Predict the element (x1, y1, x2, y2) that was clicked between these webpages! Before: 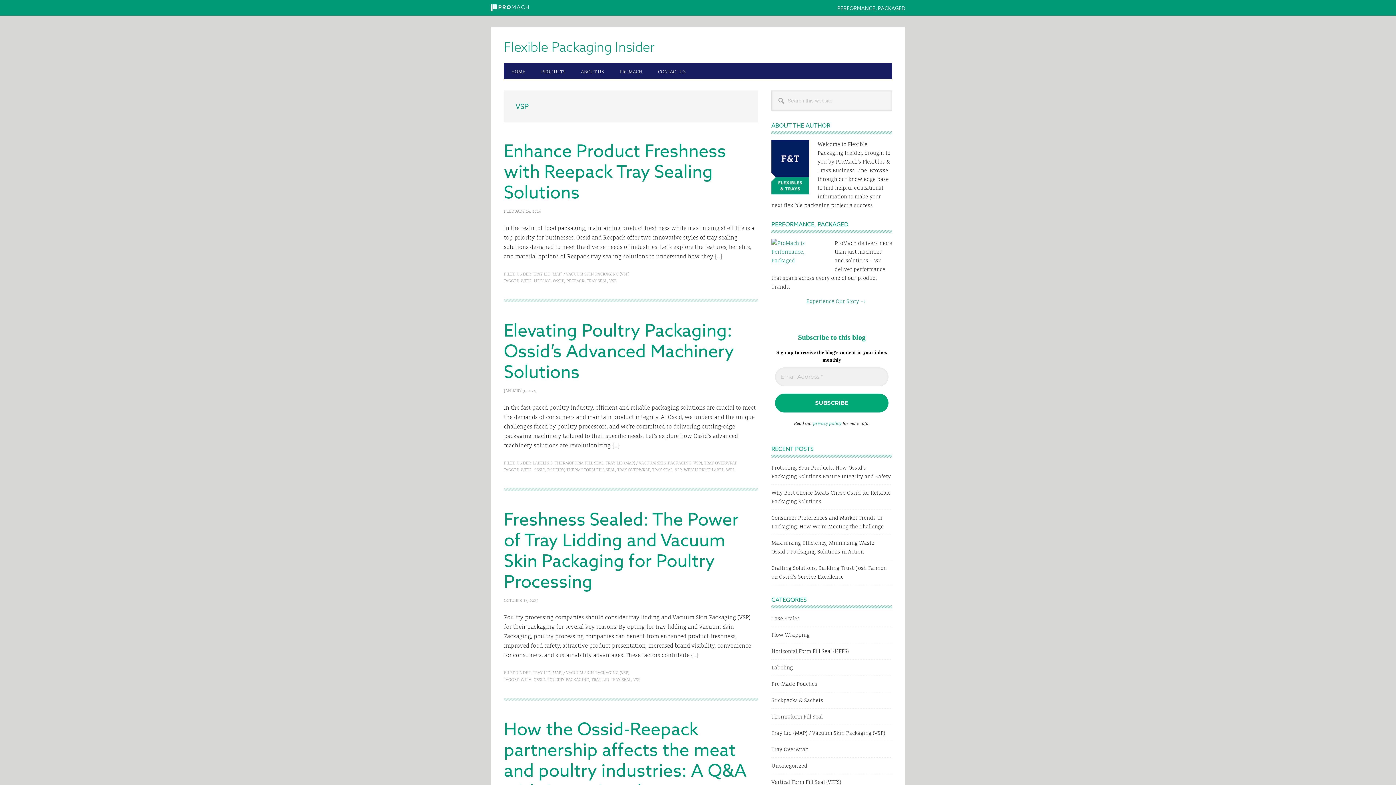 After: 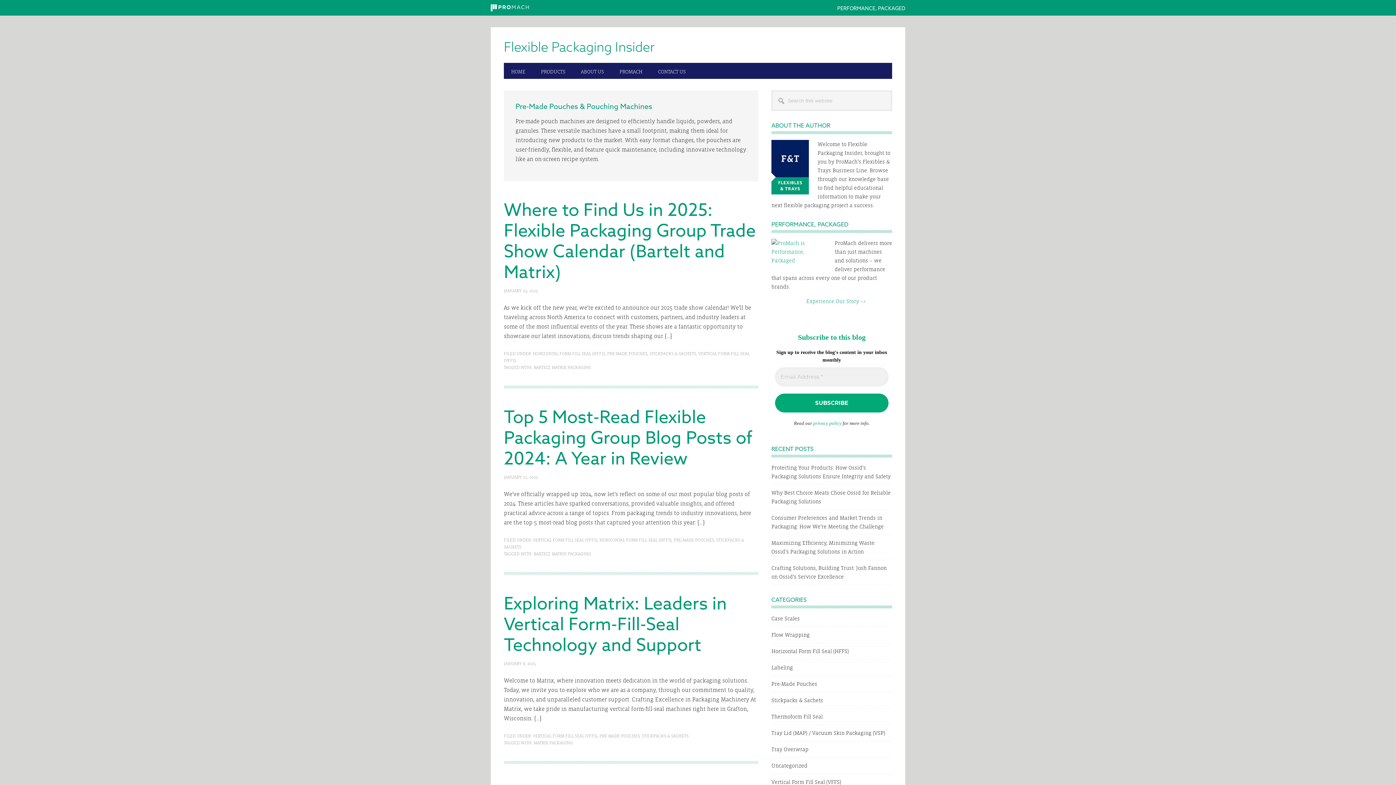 Action: bbox: (771, 681, 817, 687) label: Pre-Made Pouches